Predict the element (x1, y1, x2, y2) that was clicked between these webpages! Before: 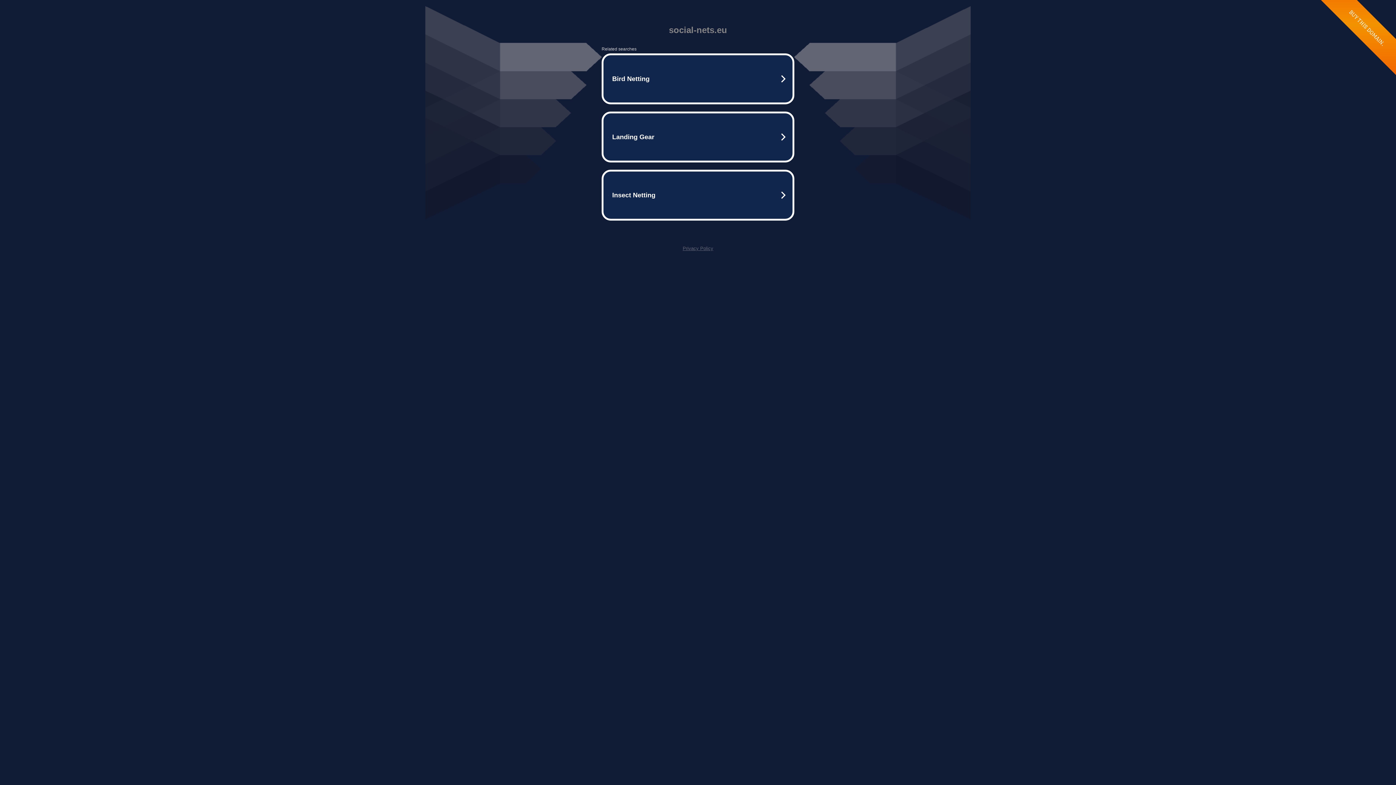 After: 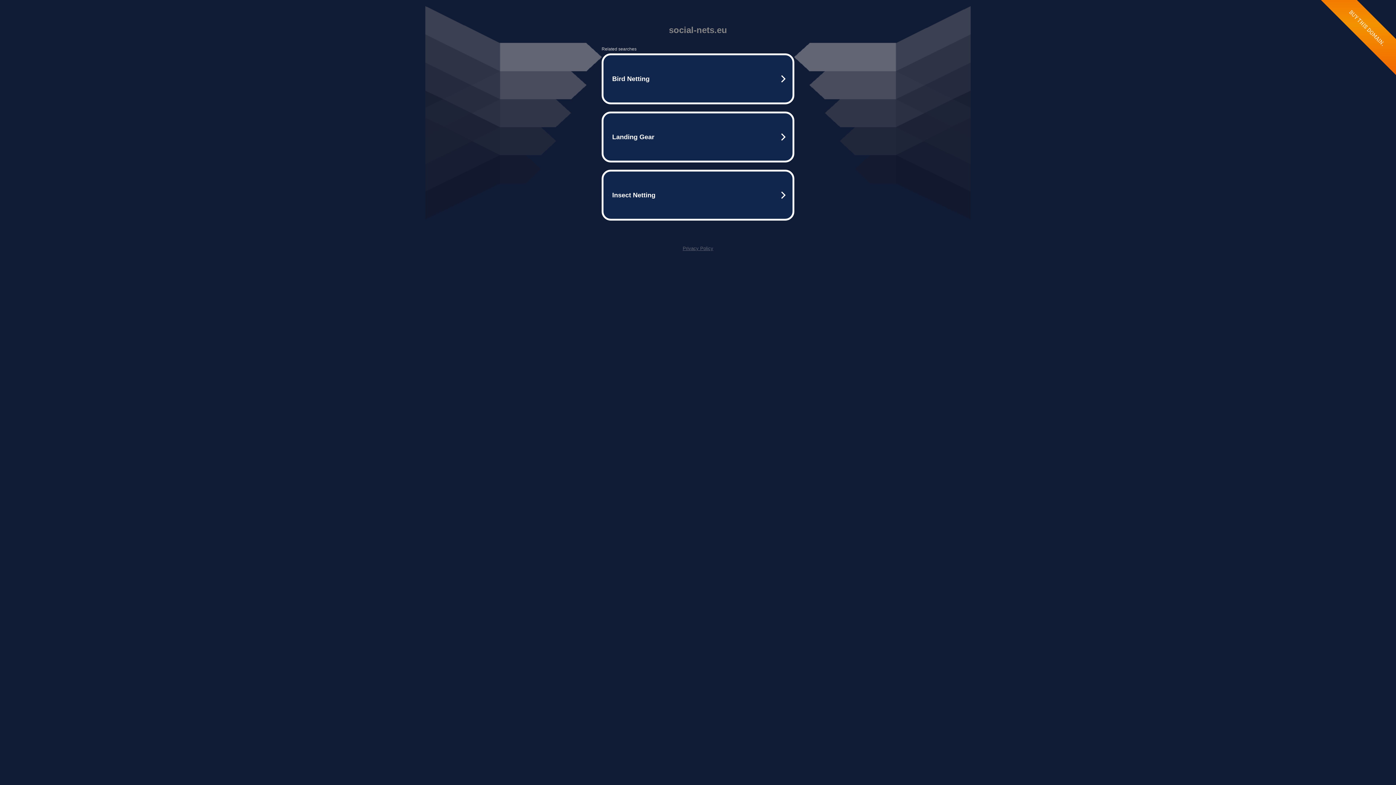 Action: label: Privacy Policy bbox: (682, 245, 713, 251)